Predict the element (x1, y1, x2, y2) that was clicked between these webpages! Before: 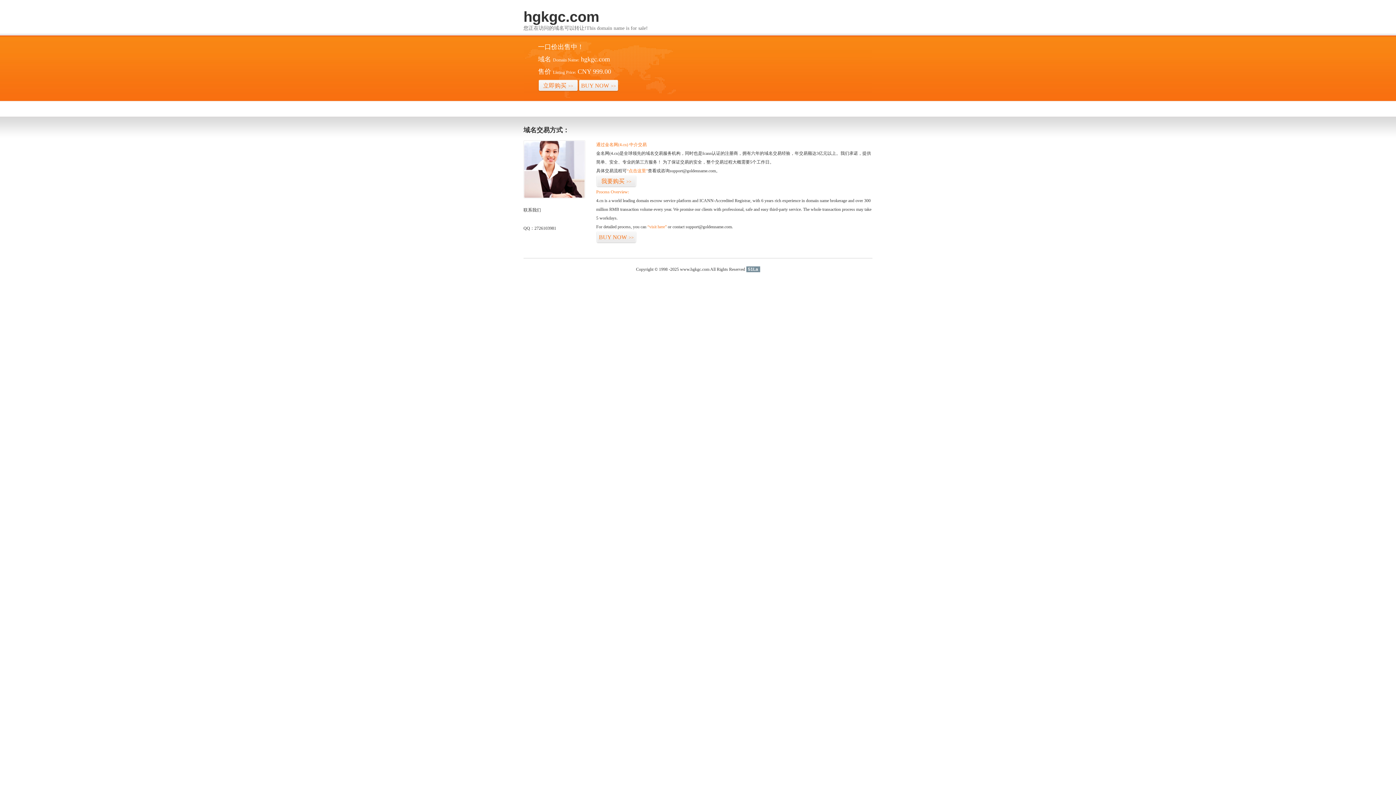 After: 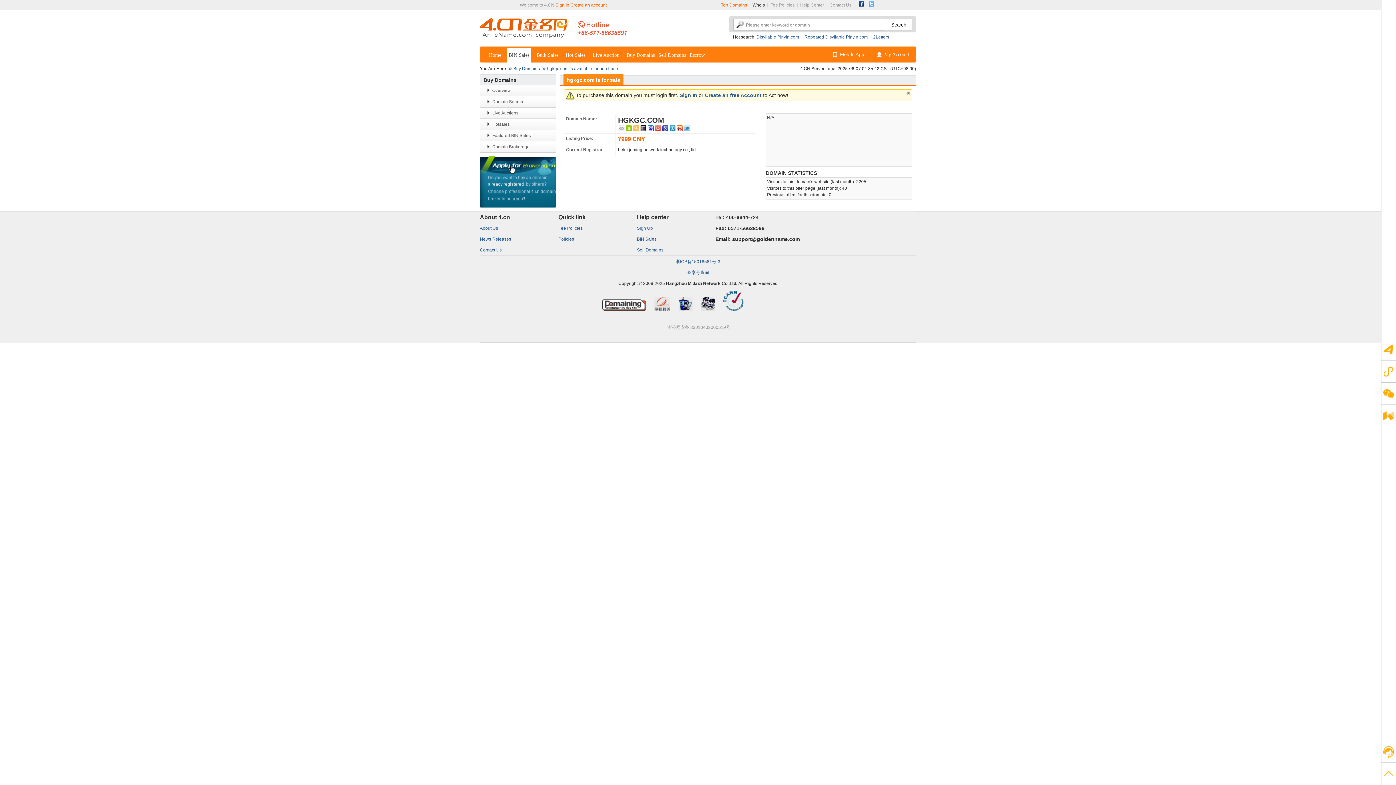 Action: bbox: (626, 168, 648, 173) label: “点击这里”